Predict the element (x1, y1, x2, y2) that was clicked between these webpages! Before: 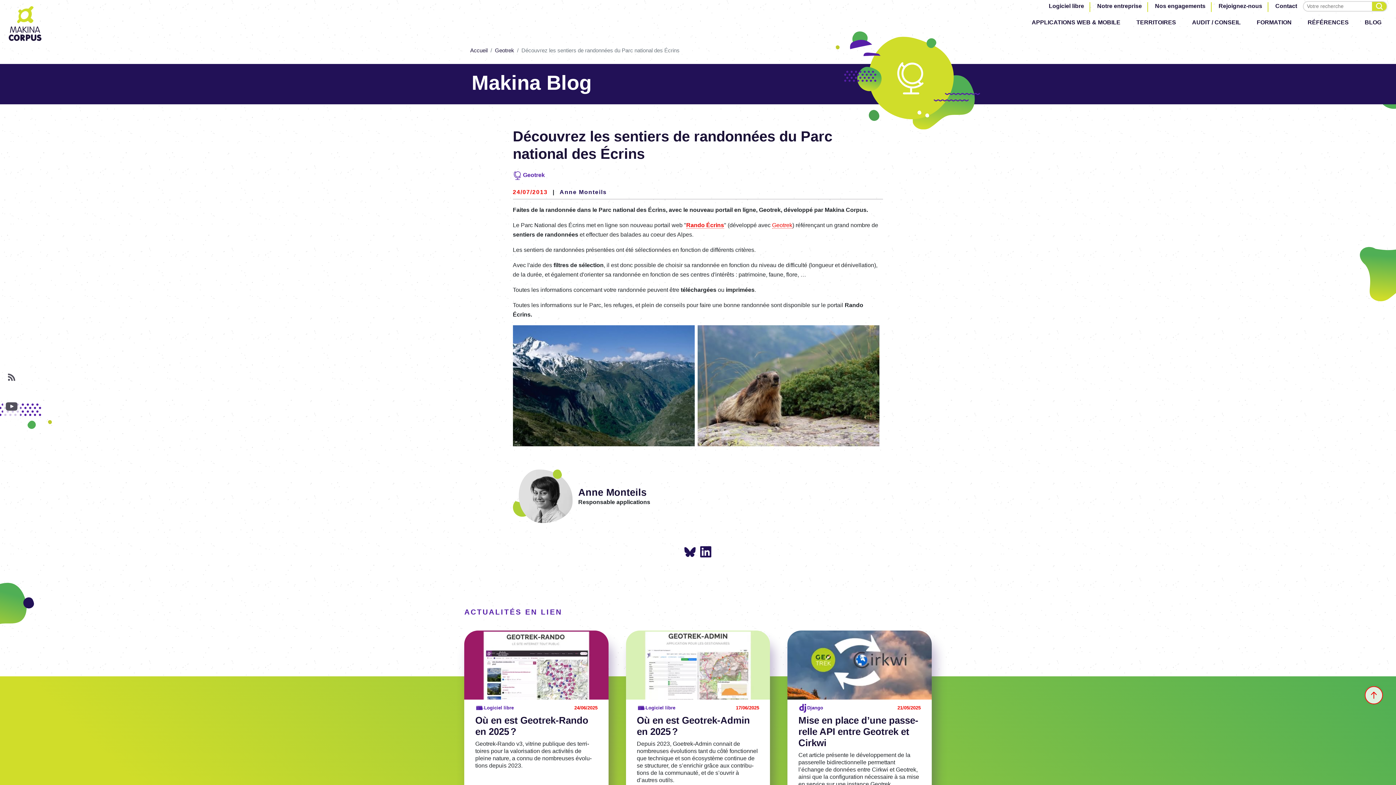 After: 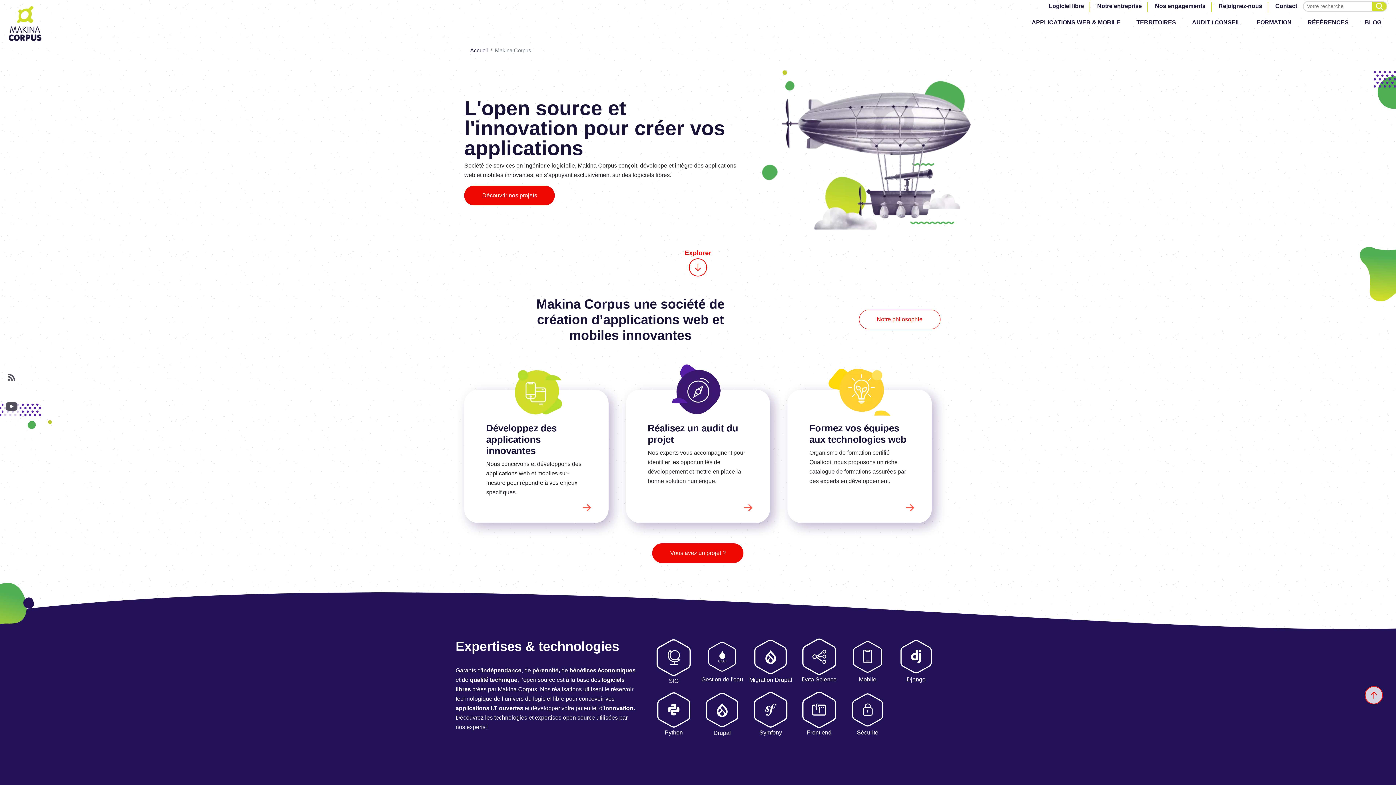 Action: bbox: (8, 5, 41, 41)